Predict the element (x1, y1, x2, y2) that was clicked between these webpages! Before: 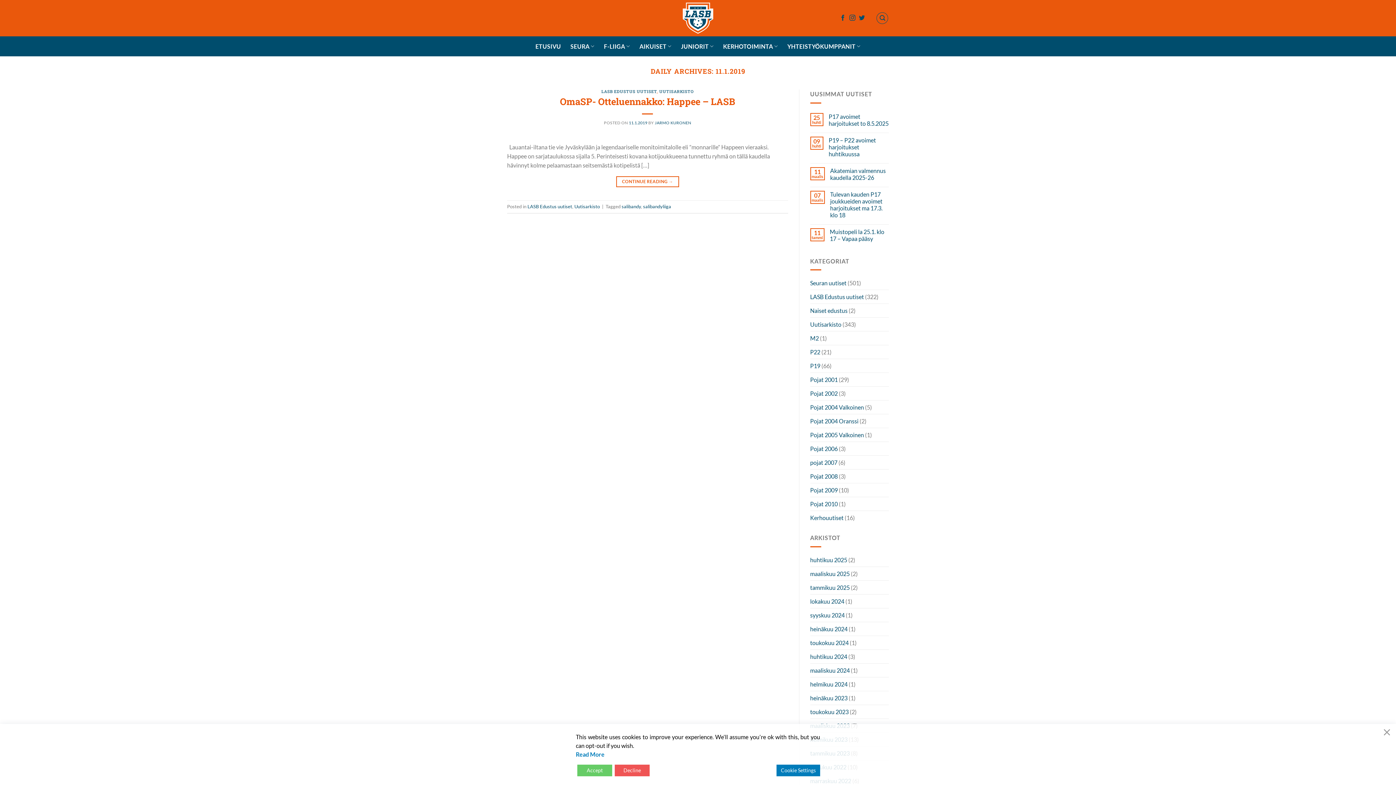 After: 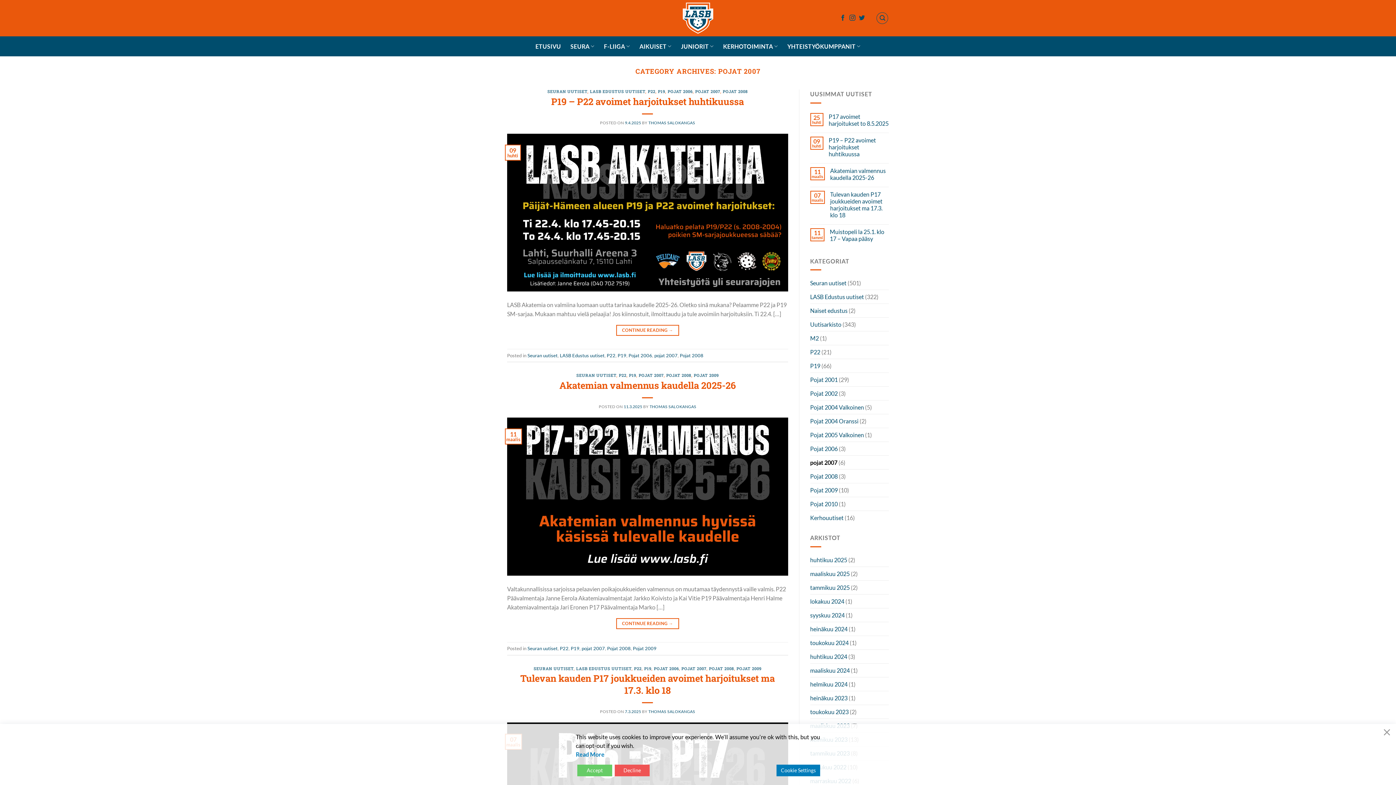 Action: label: pojat 2007 bbox: (810, 456, 837, 469)